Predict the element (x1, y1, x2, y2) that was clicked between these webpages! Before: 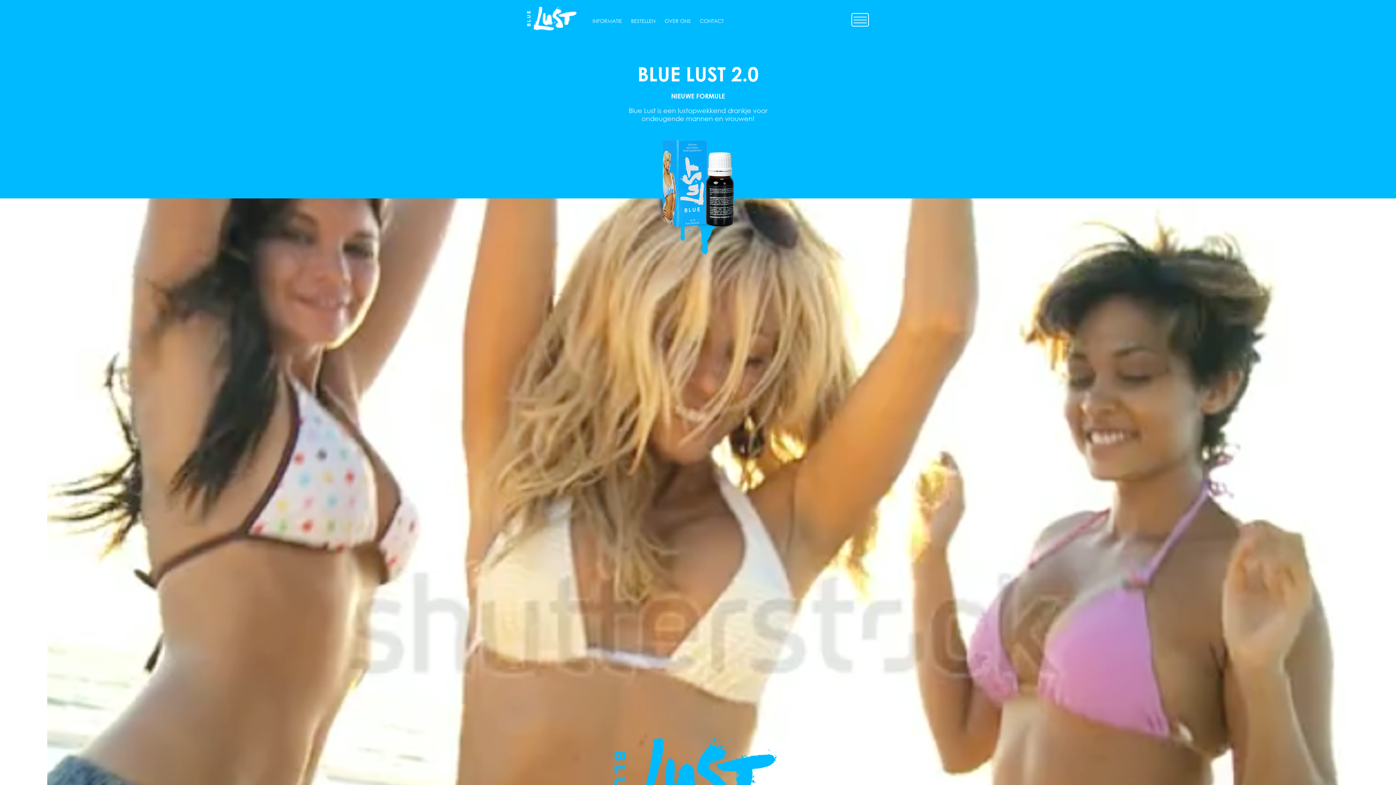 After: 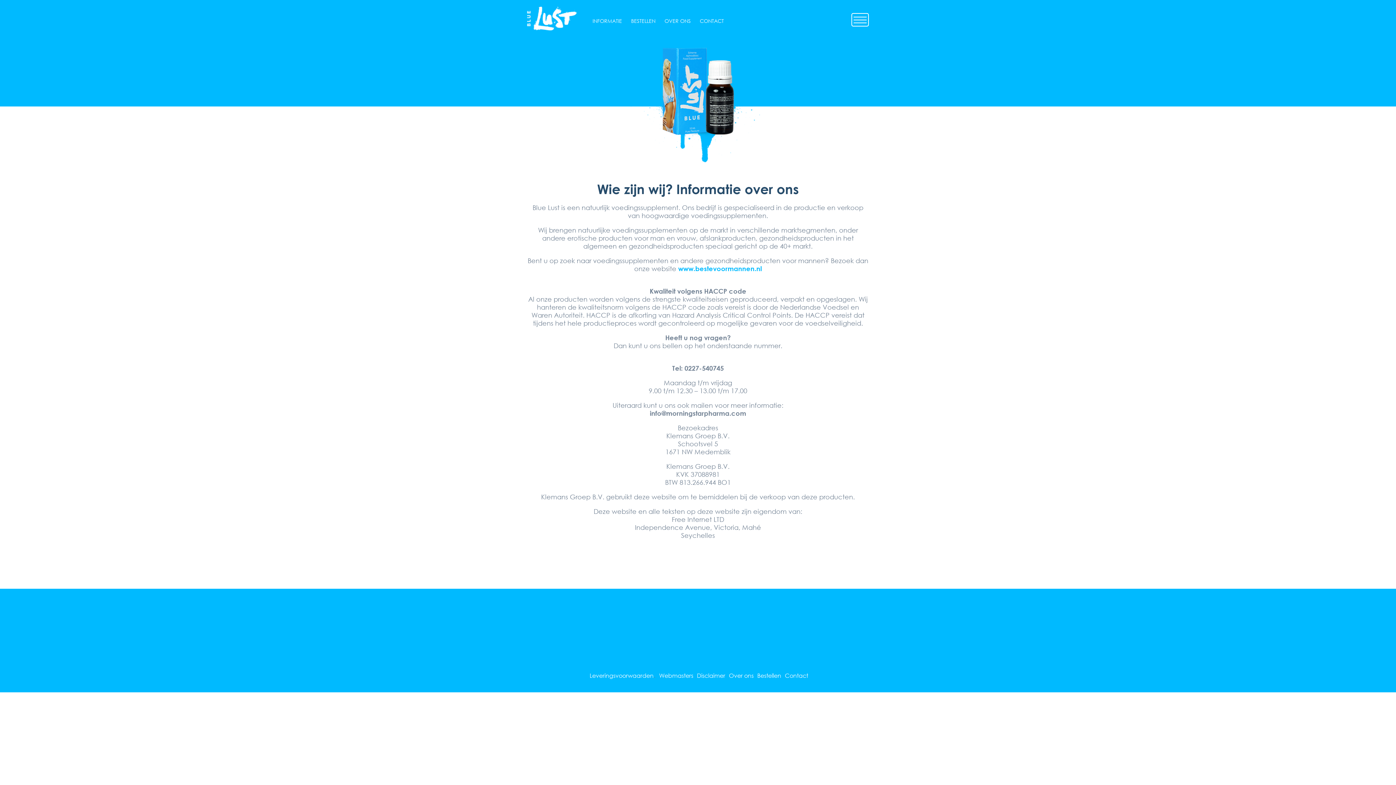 Action: label: OVER ONS bbox: (664, 17, 690, 24)